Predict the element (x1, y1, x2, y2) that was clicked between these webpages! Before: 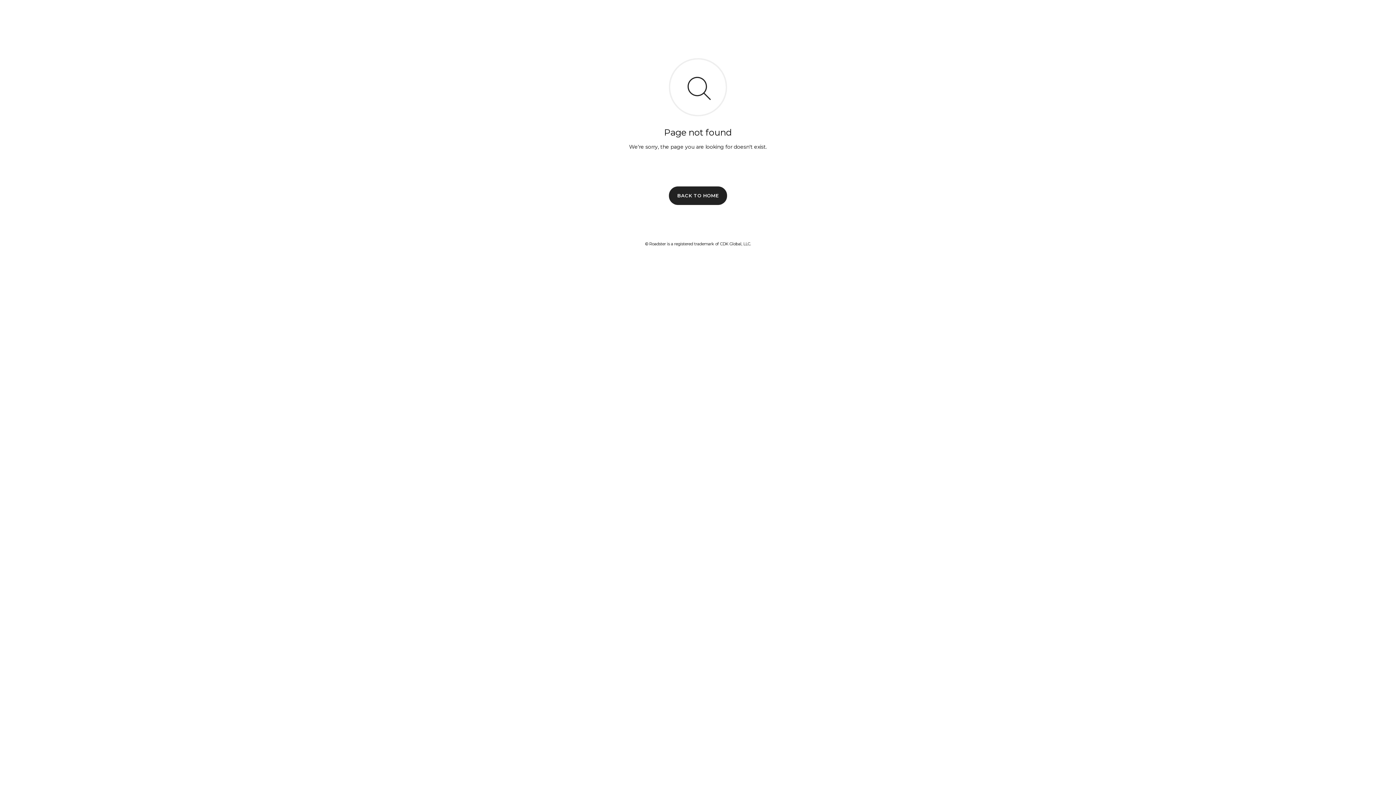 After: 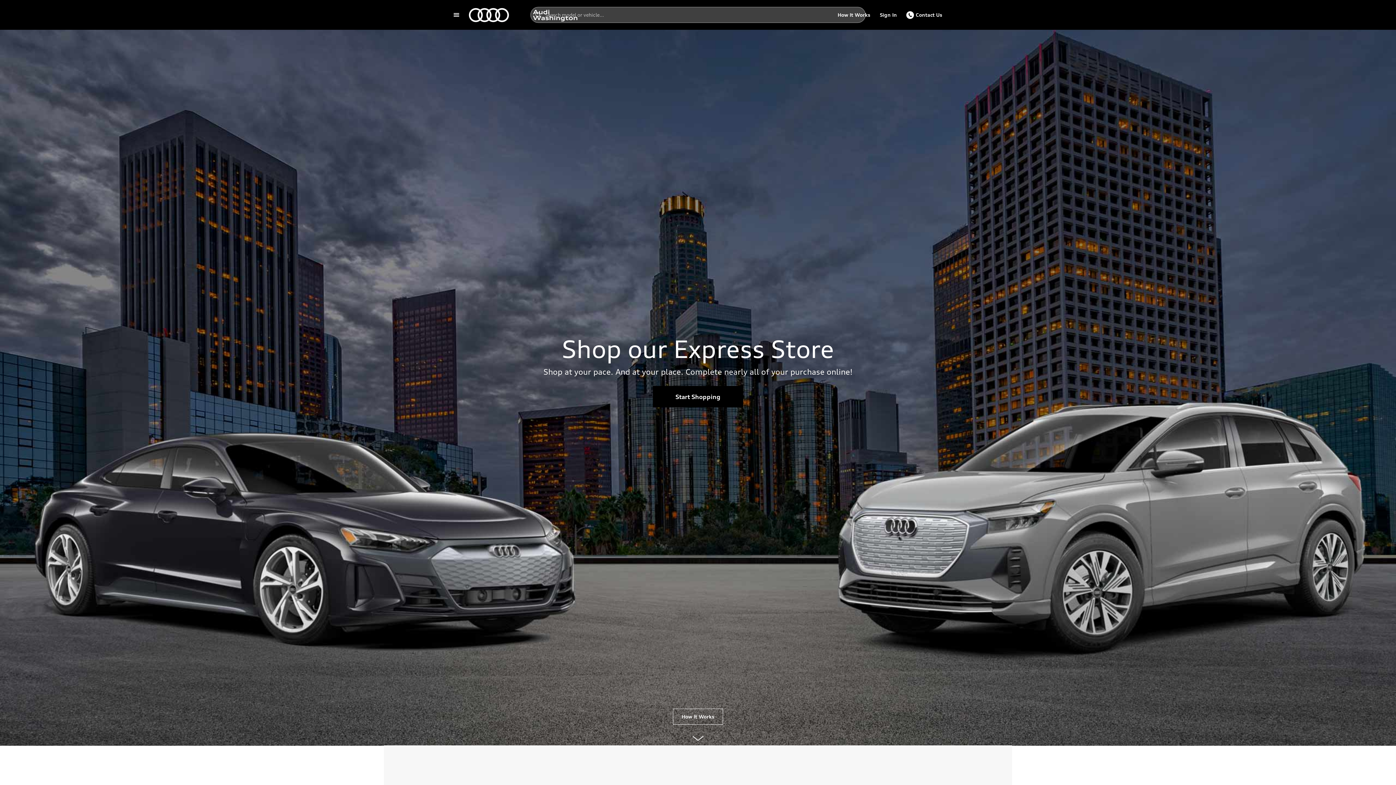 Action: bbox: (669, 186, 727, 204) label: BACK TO HOME